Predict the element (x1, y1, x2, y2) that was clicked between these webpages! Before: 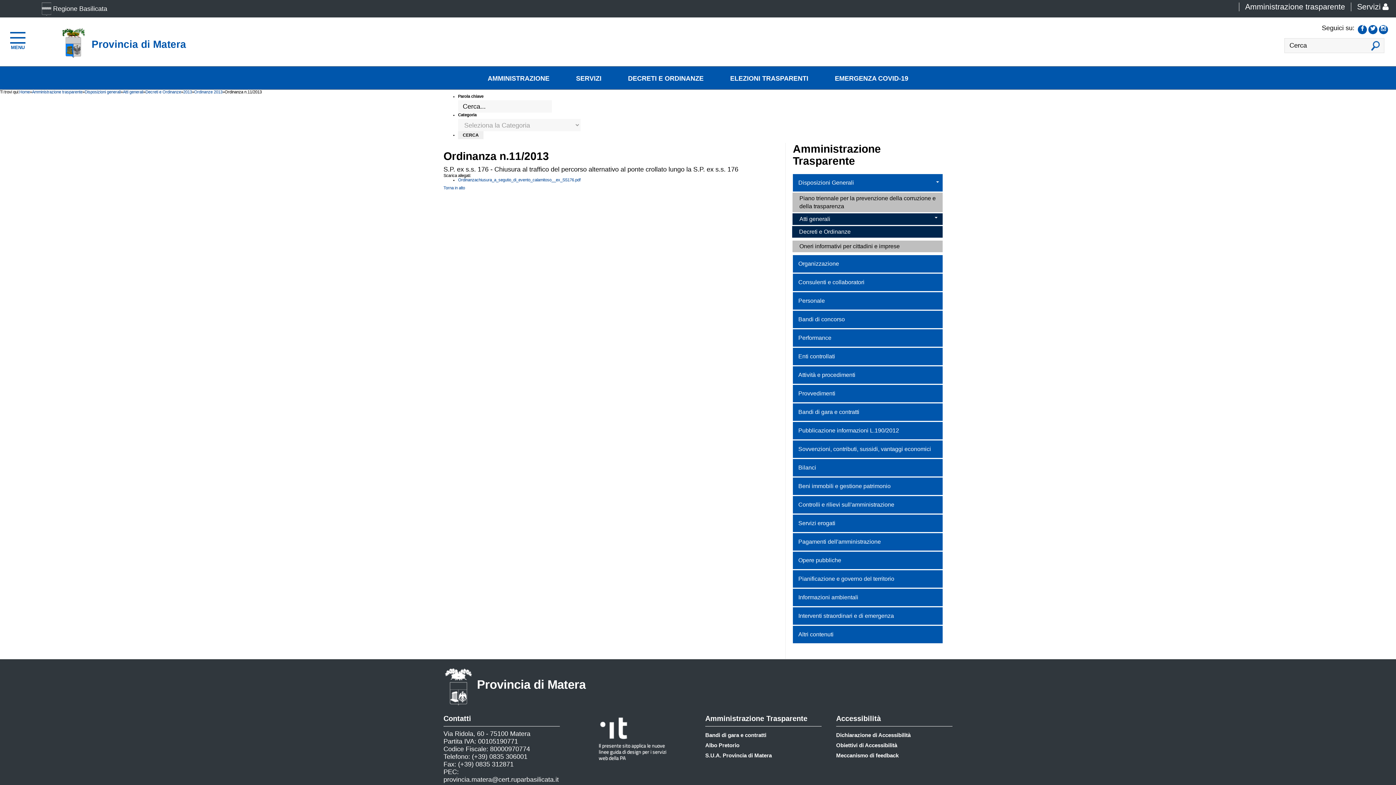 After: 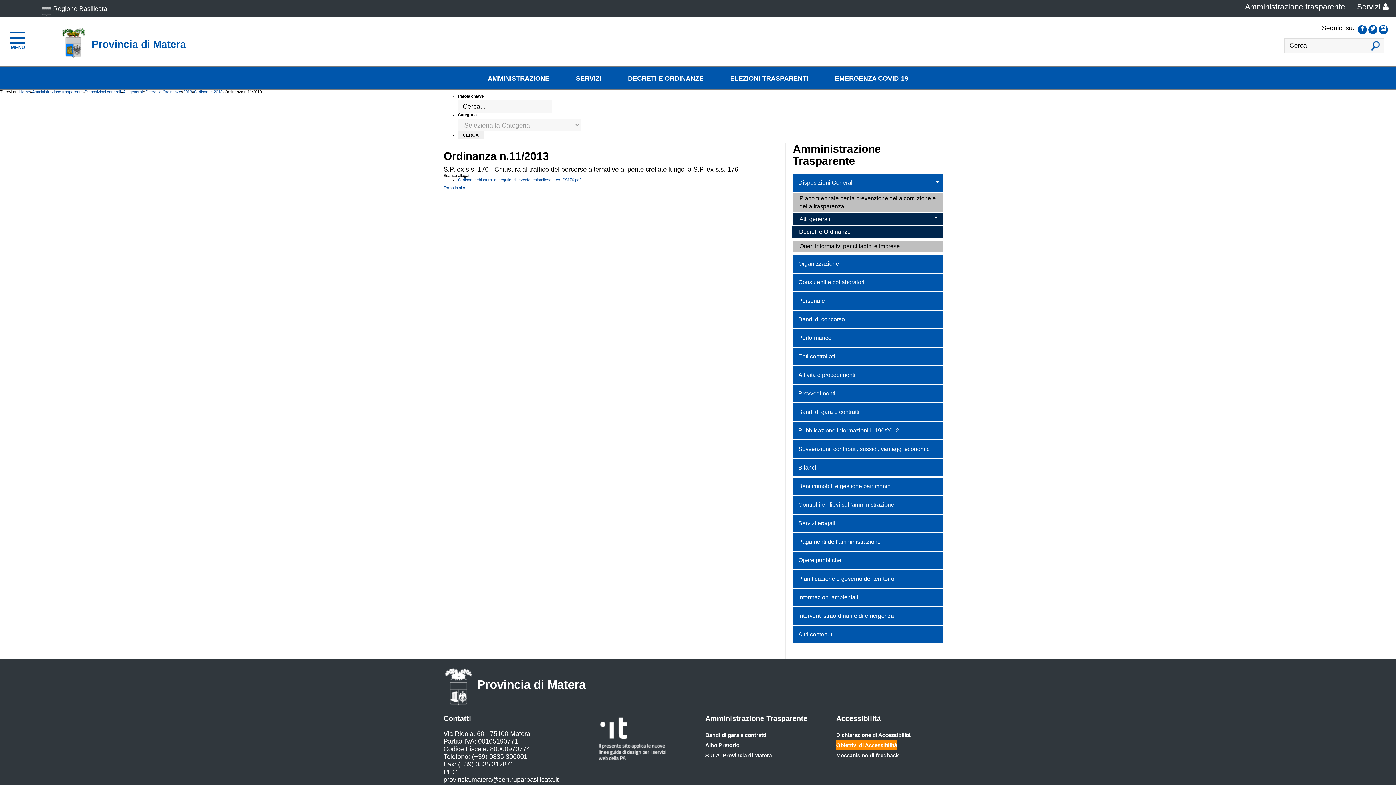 Action: bbox: (836, 740, 897, 750) label: Obiettivi di Accessibilità